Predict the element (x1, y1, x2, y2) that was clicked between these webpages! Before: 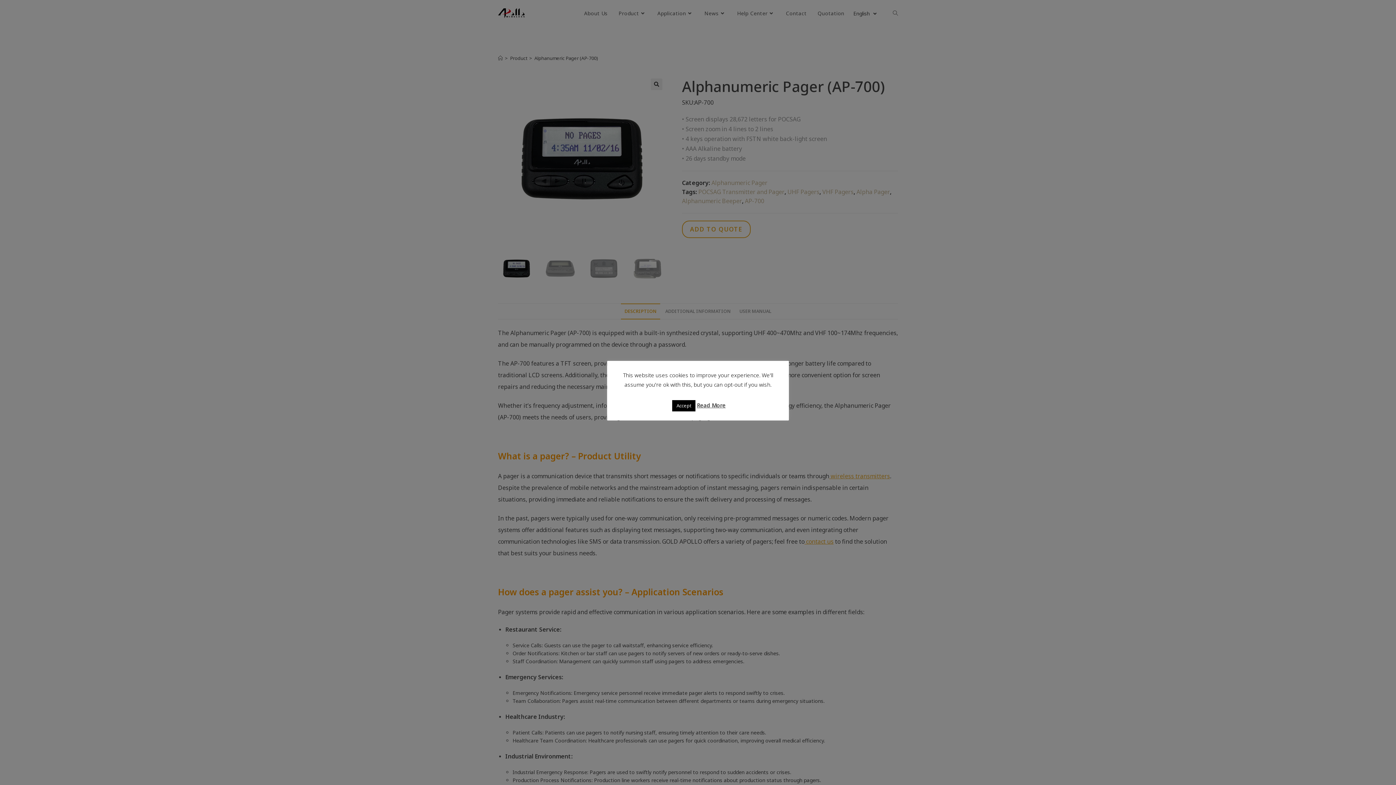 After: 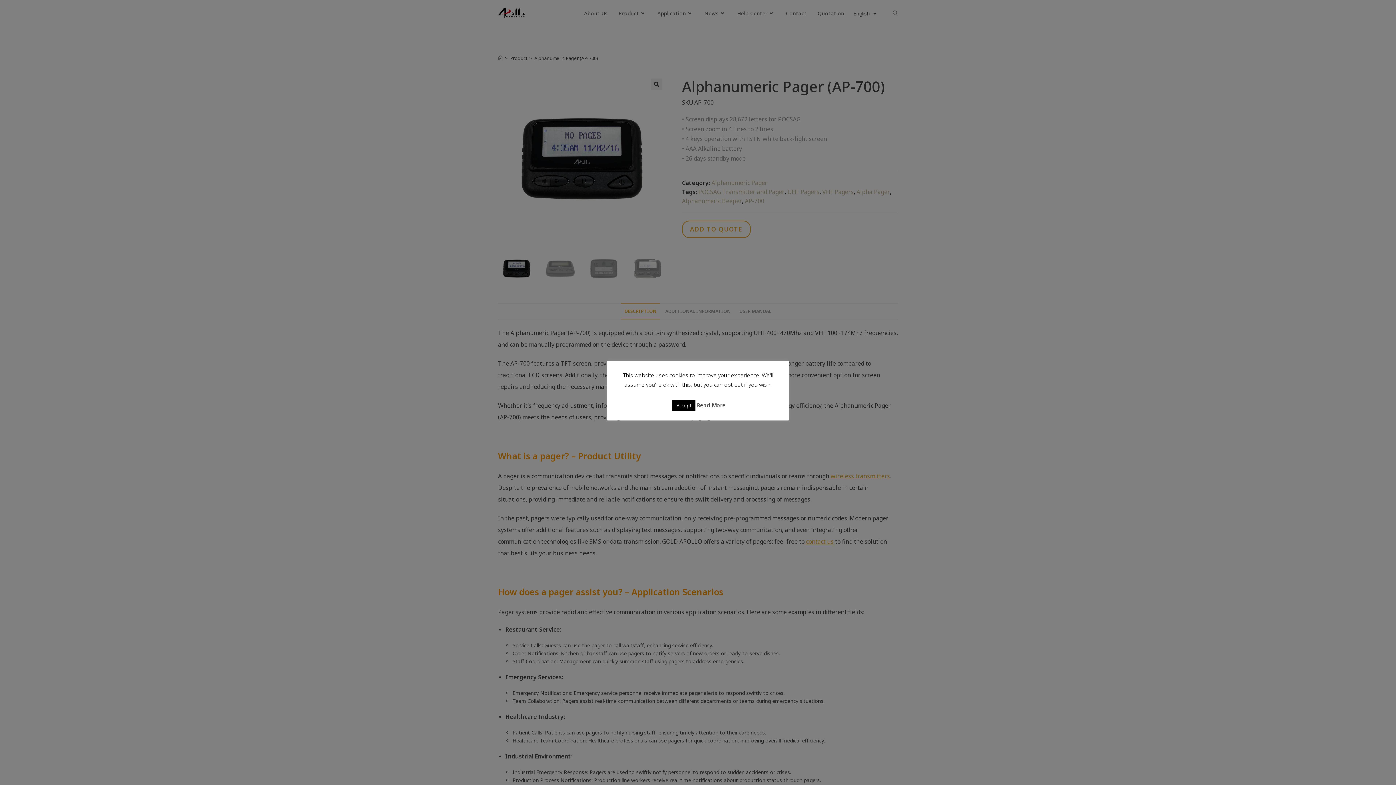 Action: label: Read More bbox: (697, 401, 725, 409)